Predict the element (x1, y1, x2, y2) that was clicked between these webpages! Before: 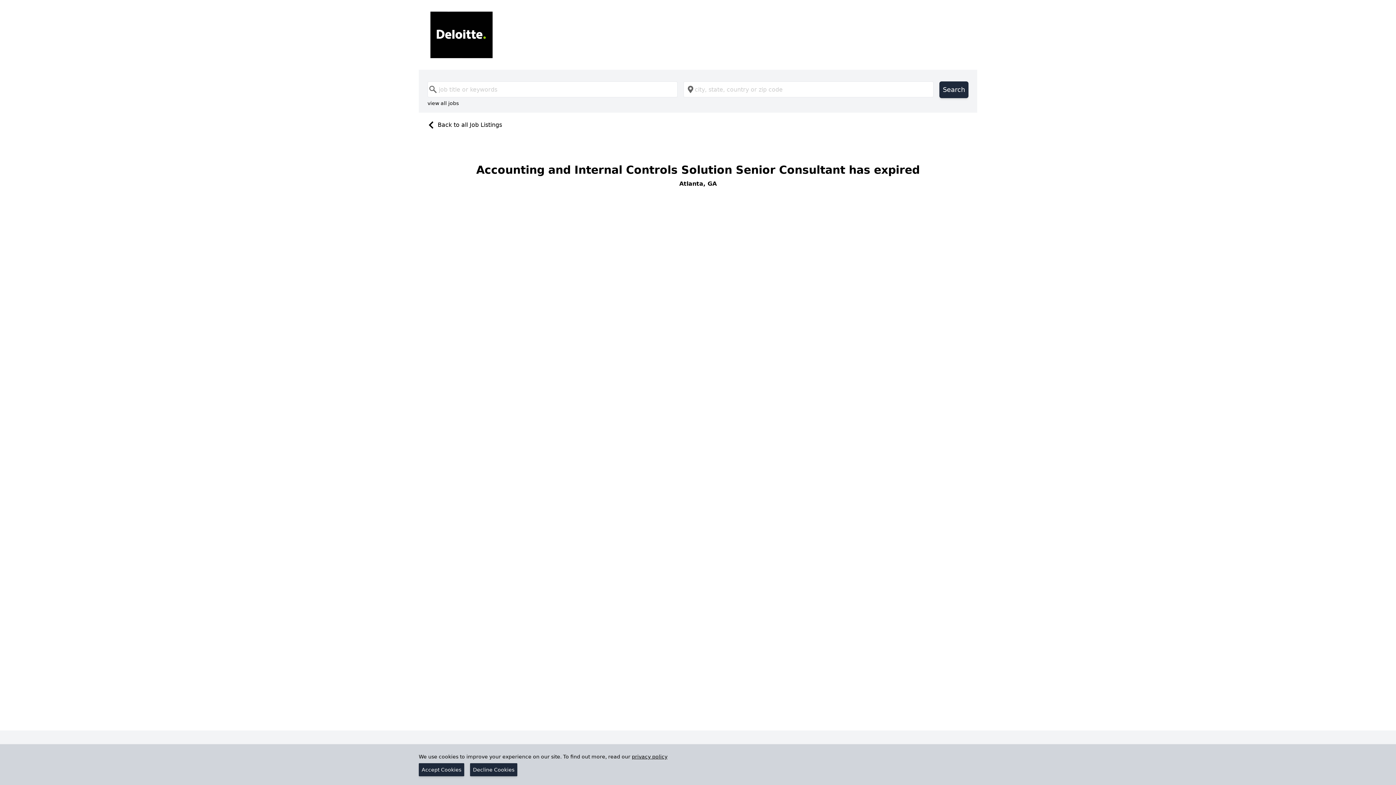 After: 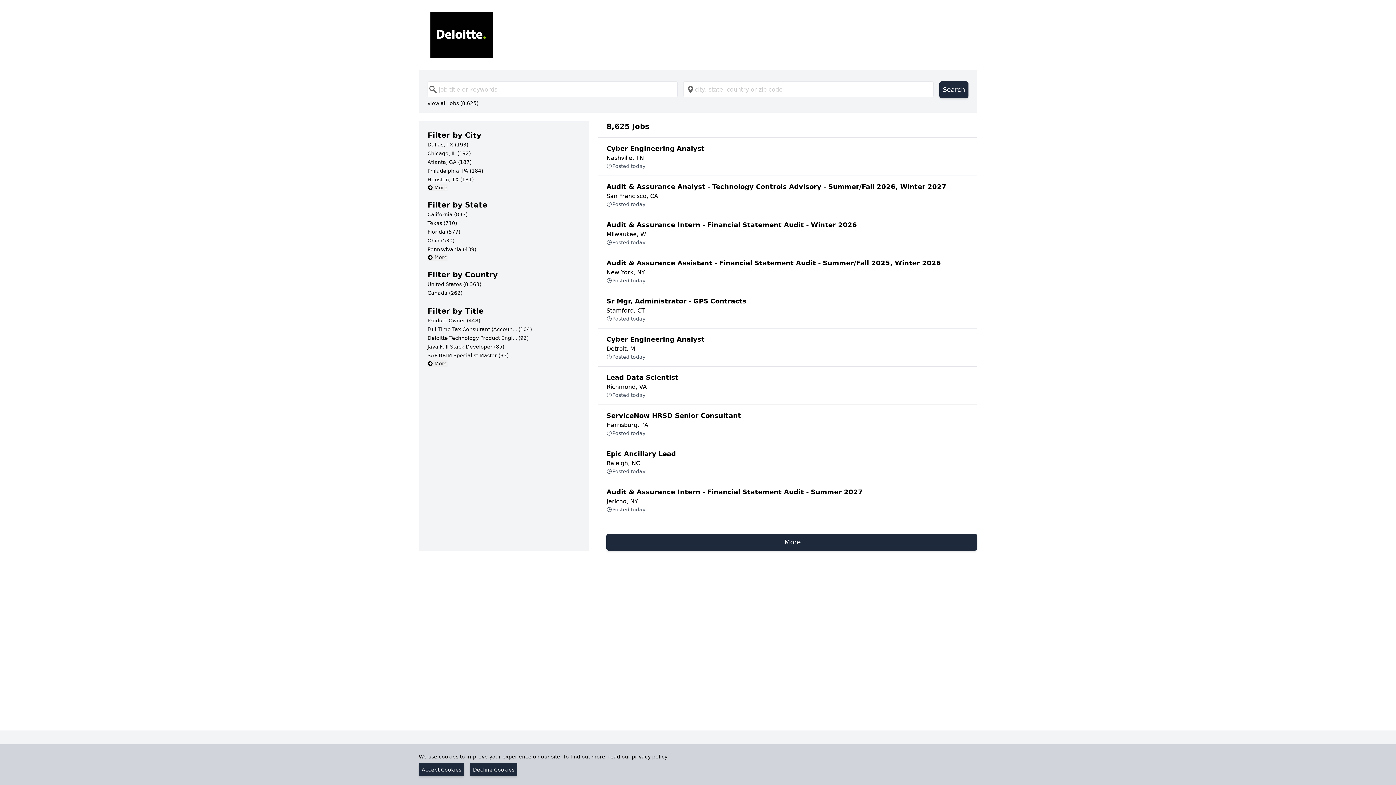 Action: label: view all jobs bbox: (427, 99, 458, 107)